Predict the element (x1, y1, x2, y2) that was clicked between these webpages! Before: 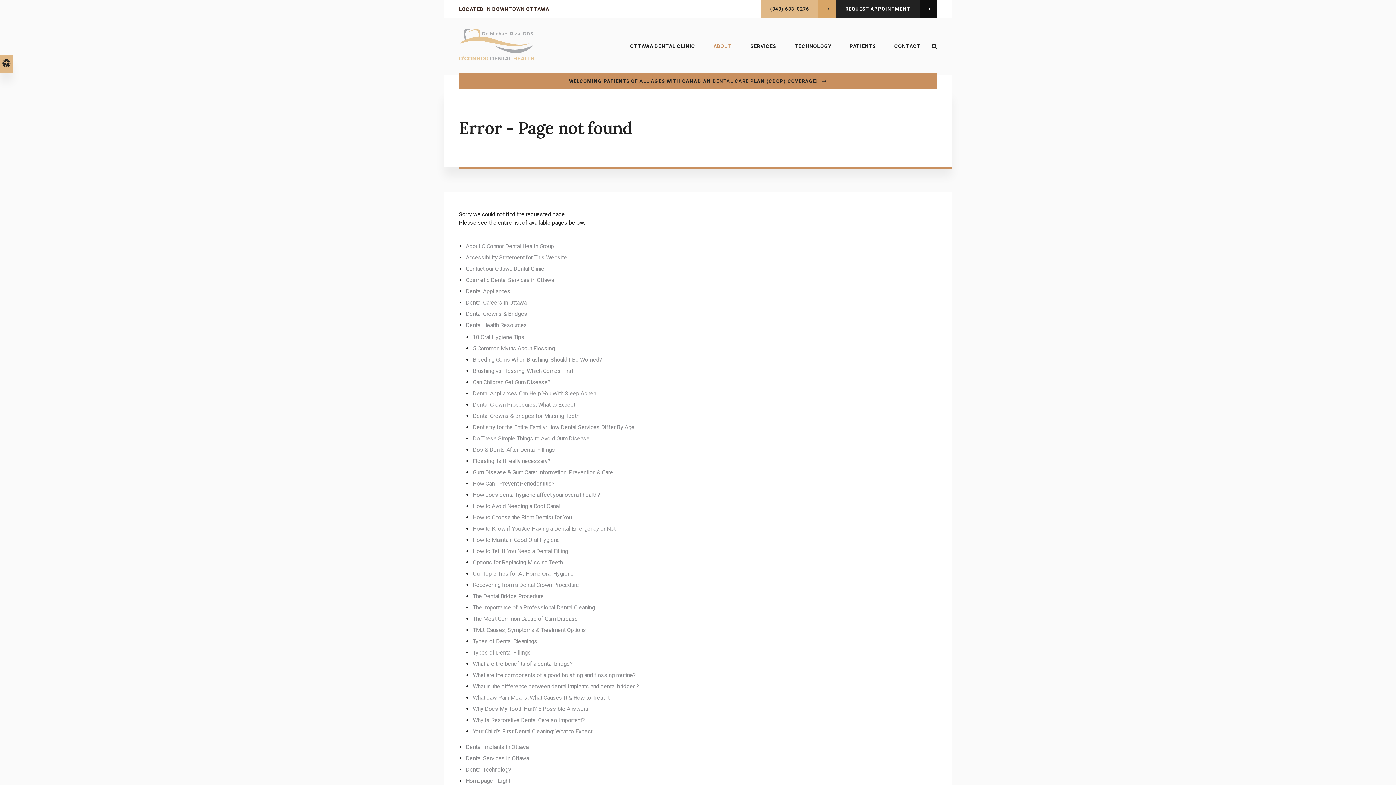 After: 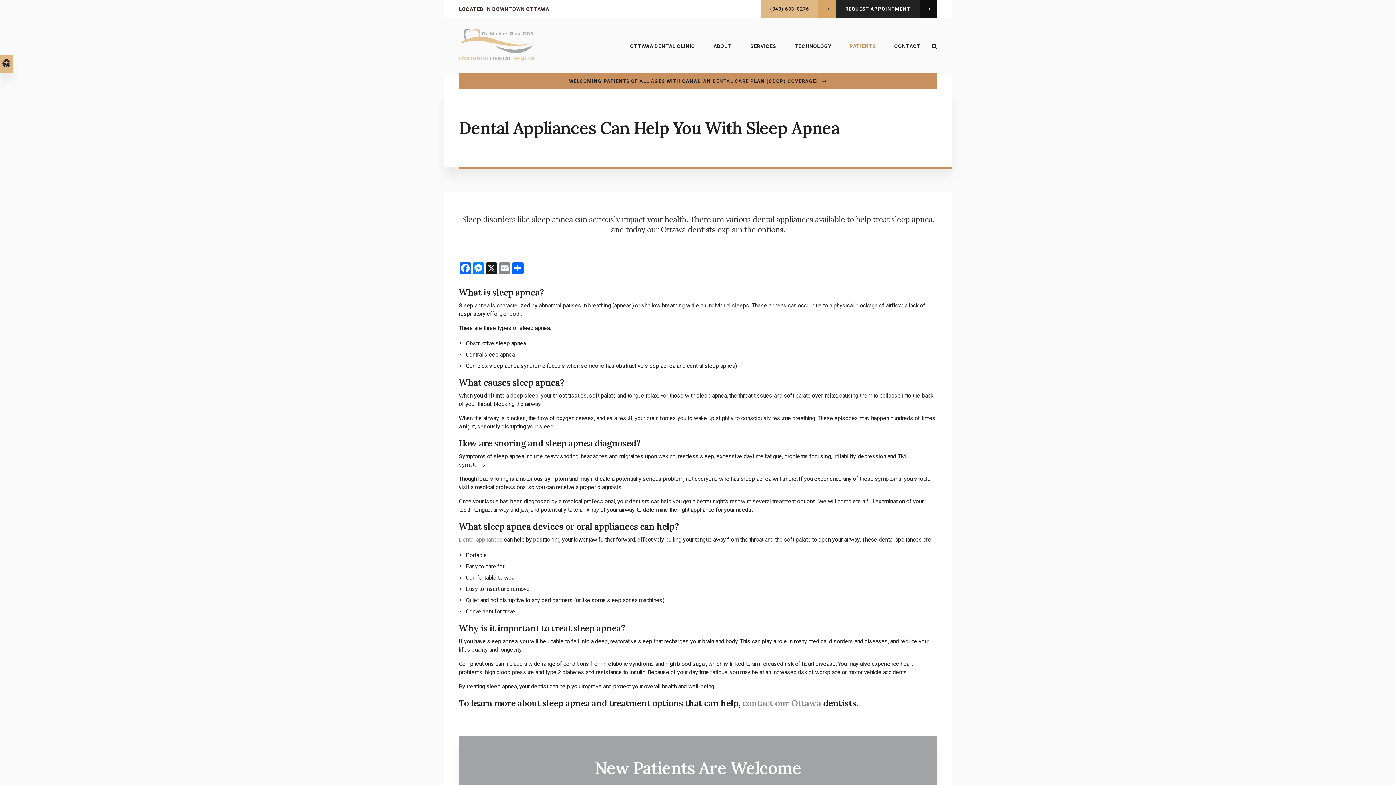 Action: label: Dental Appliances Can Help You With Sleep Apnea bbox: (472, 390, 596, 397)